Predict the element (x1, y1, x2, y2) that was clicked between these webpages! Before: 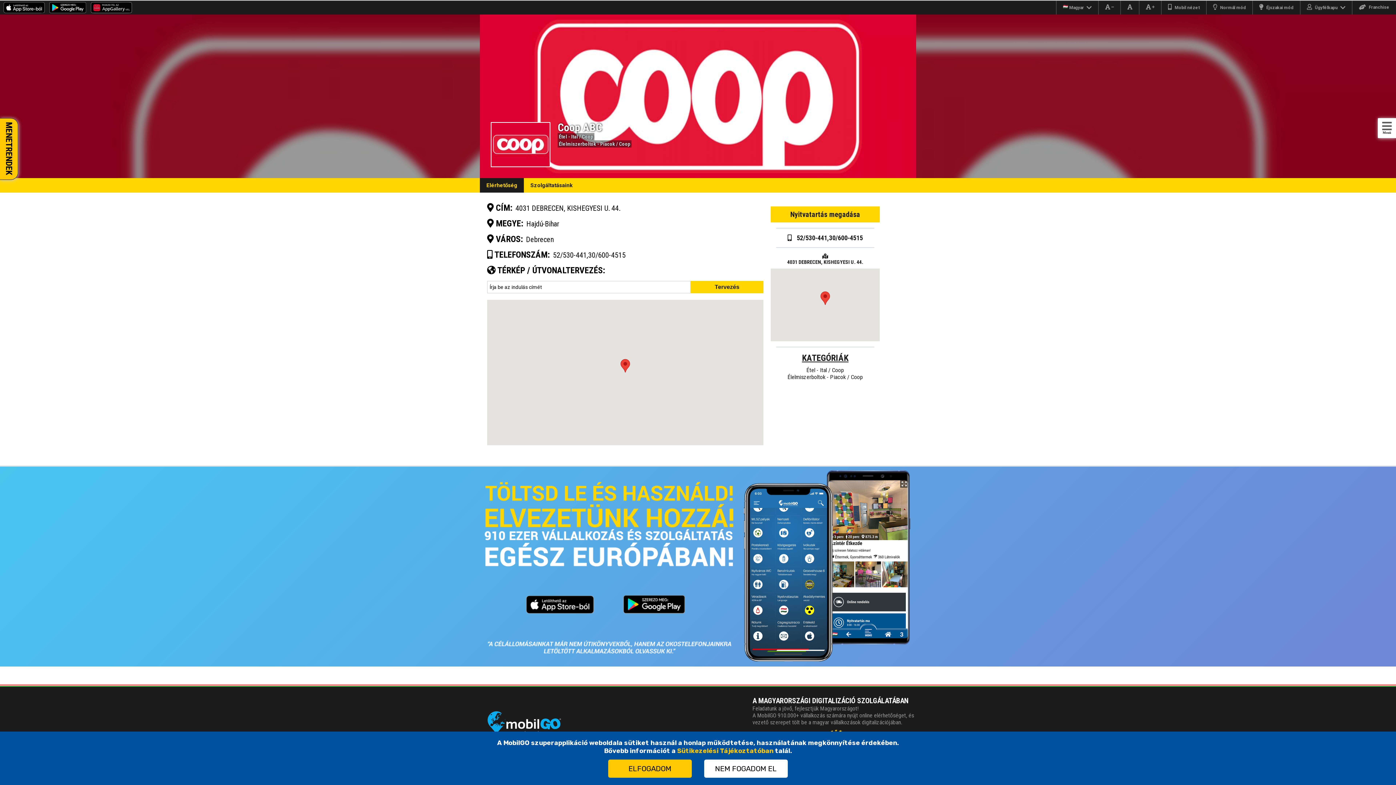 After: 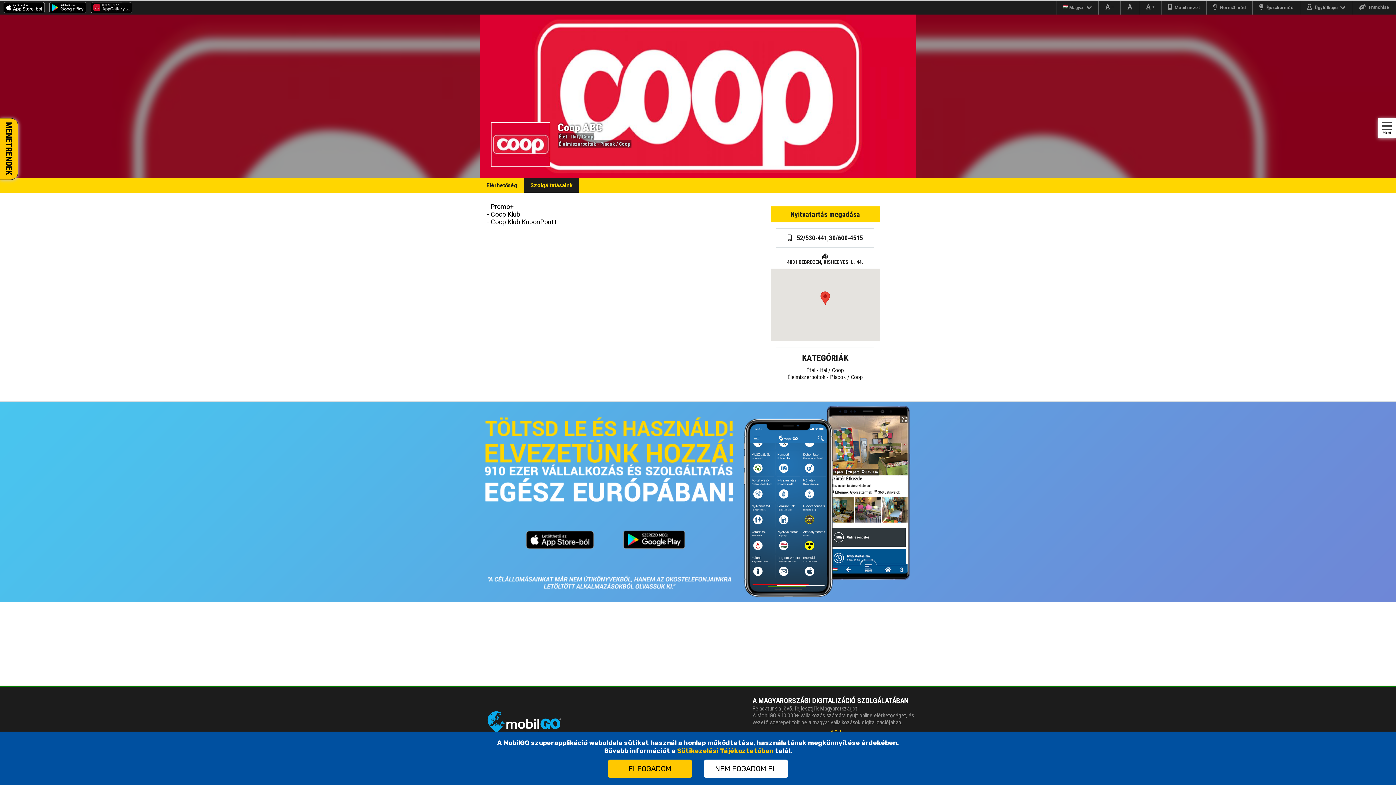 Action: label: Szolgáltatásaink bbox: (524, 178, 579, 192)